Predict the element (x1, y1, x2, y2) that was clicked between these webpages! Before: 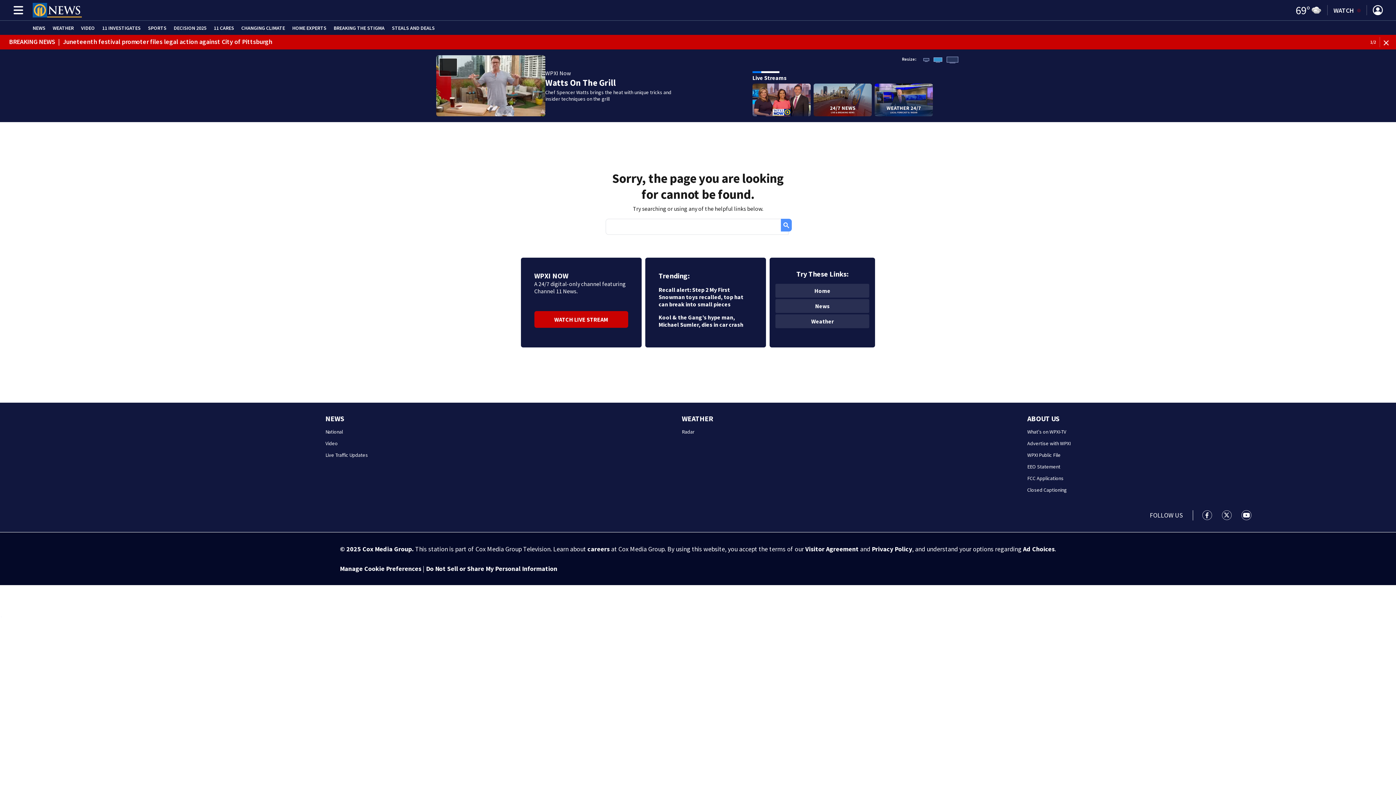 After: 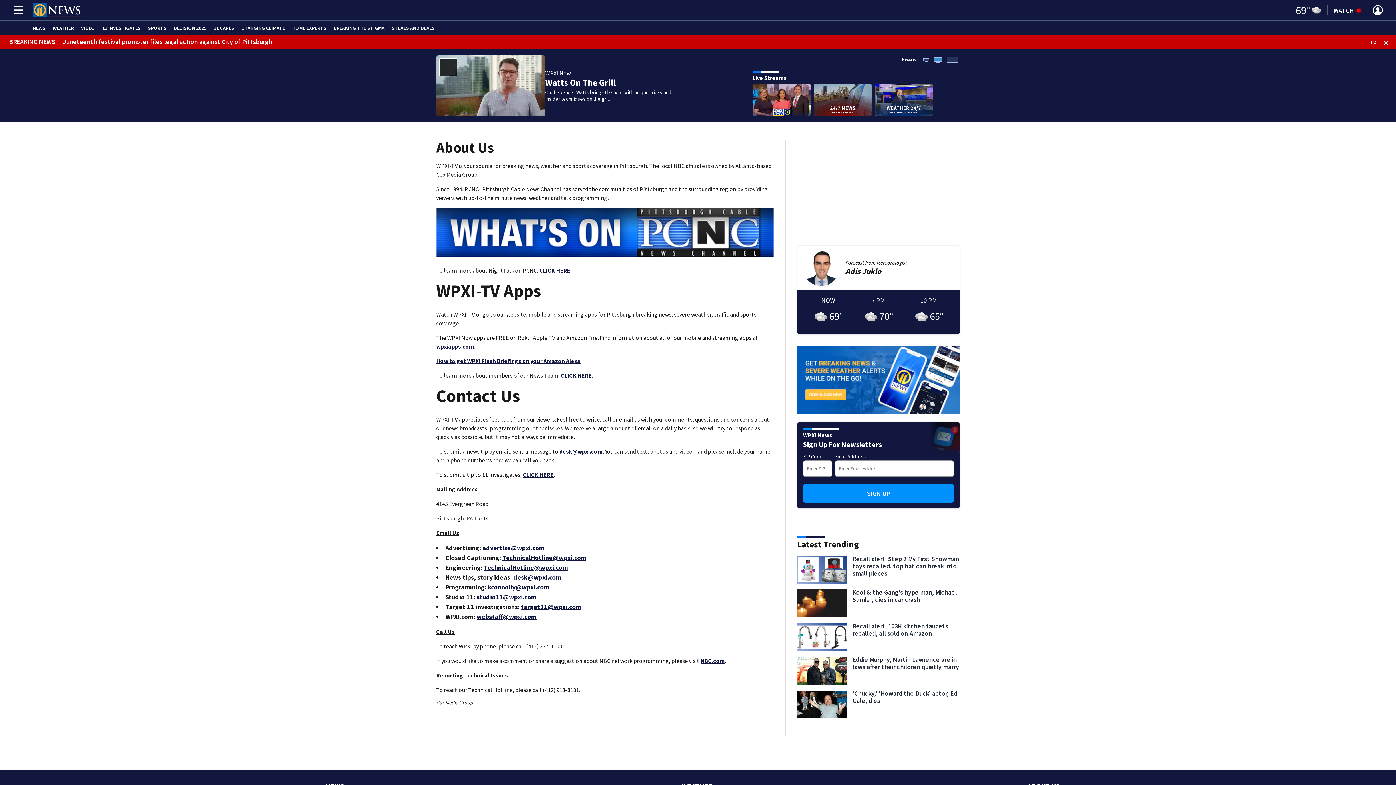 Action: bbox: (1027, 414, 1059, 423) label: ABOUT US